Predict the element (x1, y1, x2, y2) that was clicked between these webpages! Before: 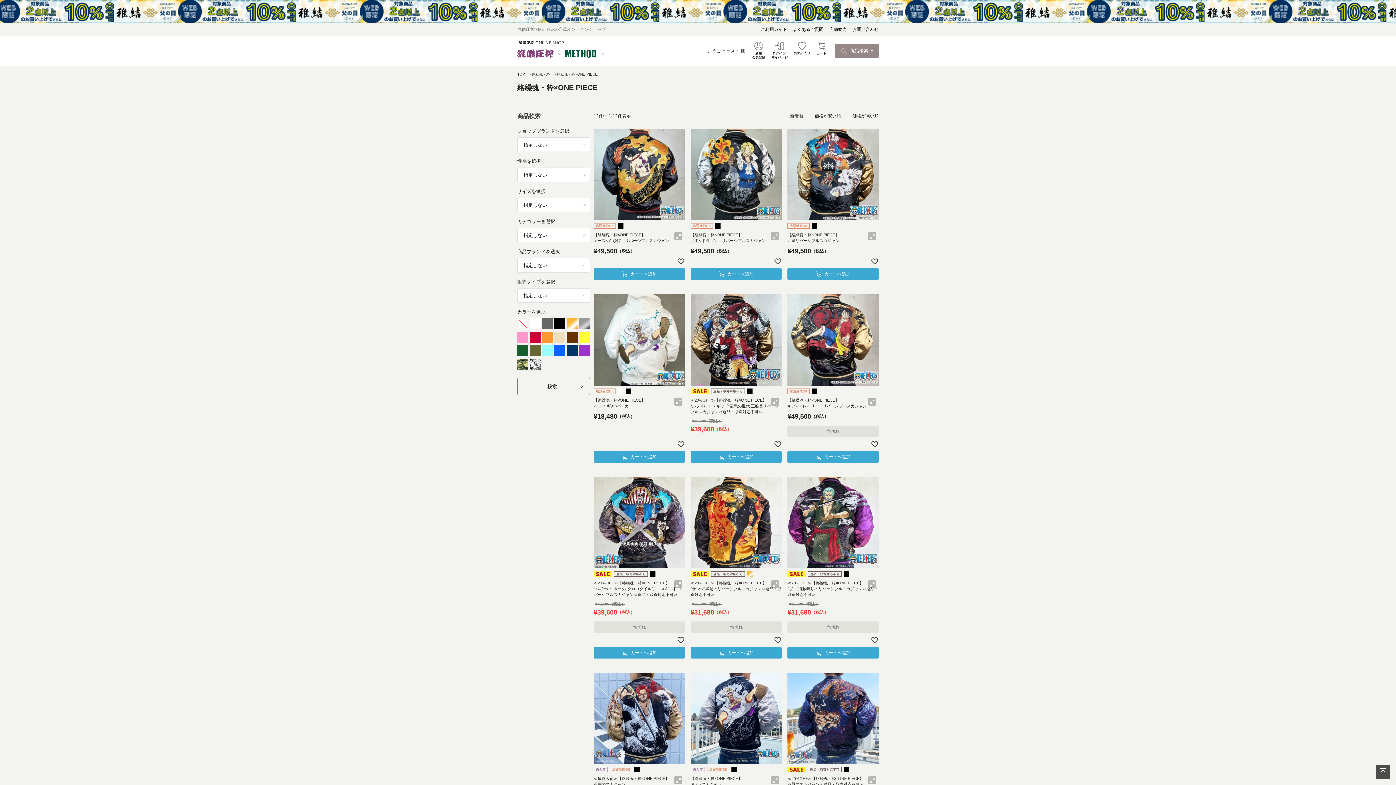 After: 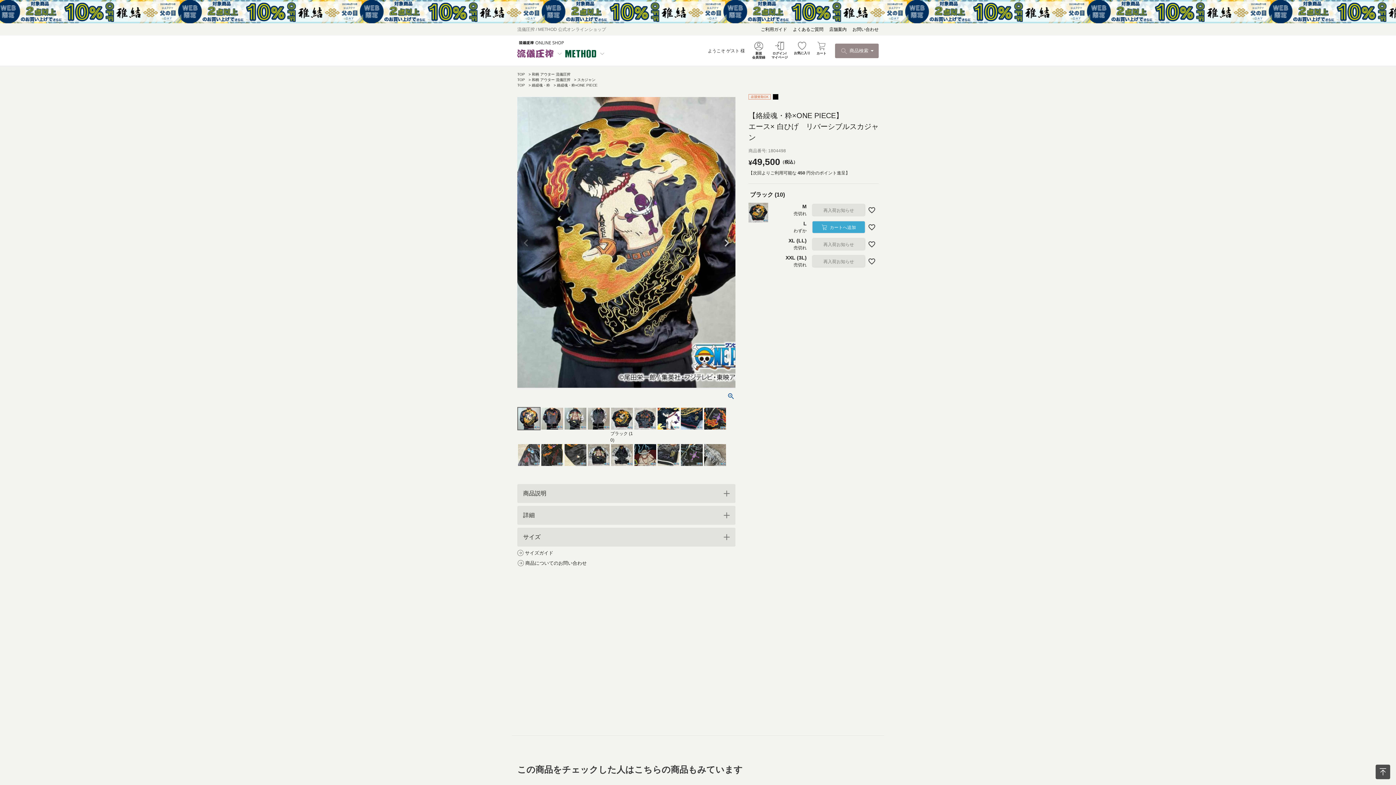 Action: bbox: (593, 230, 685, 243) label: 【絡繰魂・粋×ONE PIECE】
エース× 白ひげ　リバーシブルスカジャン